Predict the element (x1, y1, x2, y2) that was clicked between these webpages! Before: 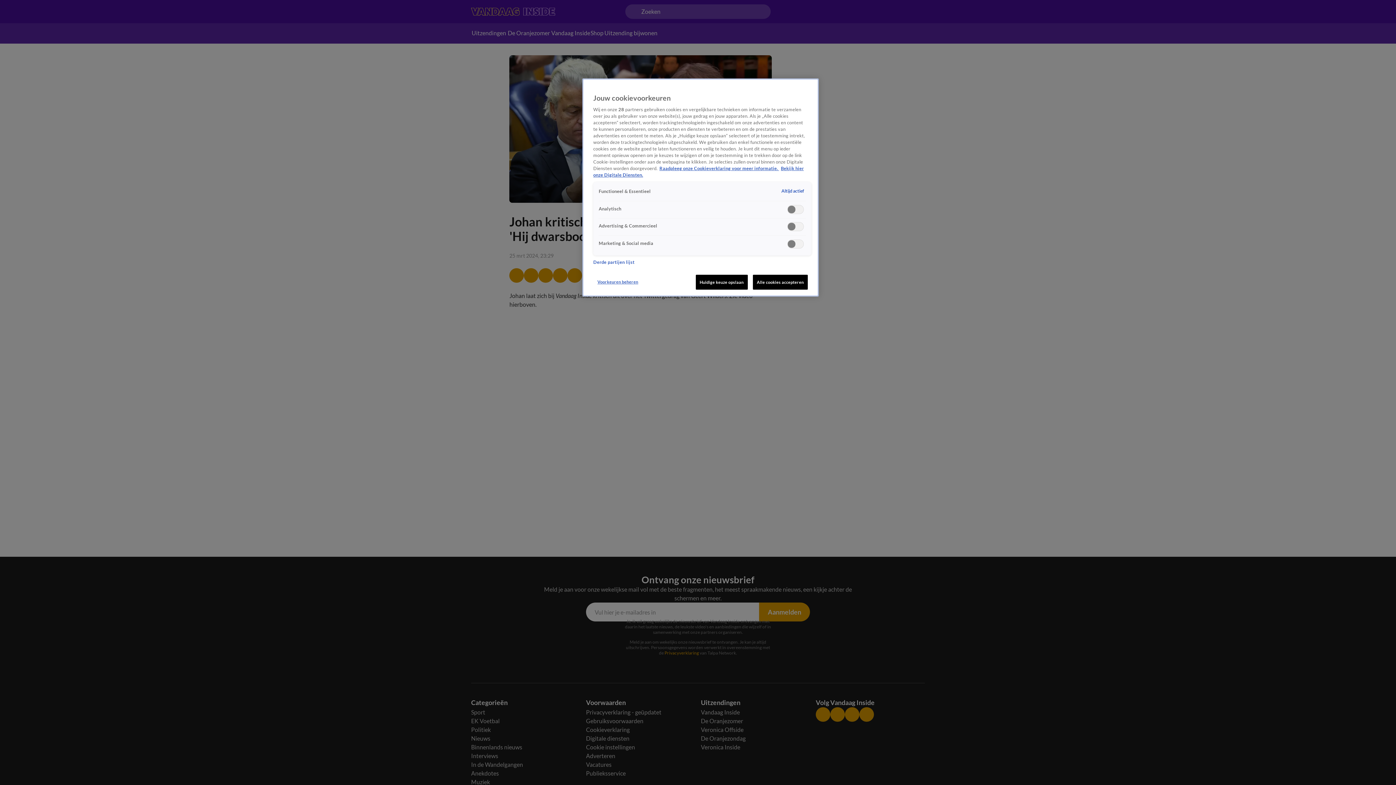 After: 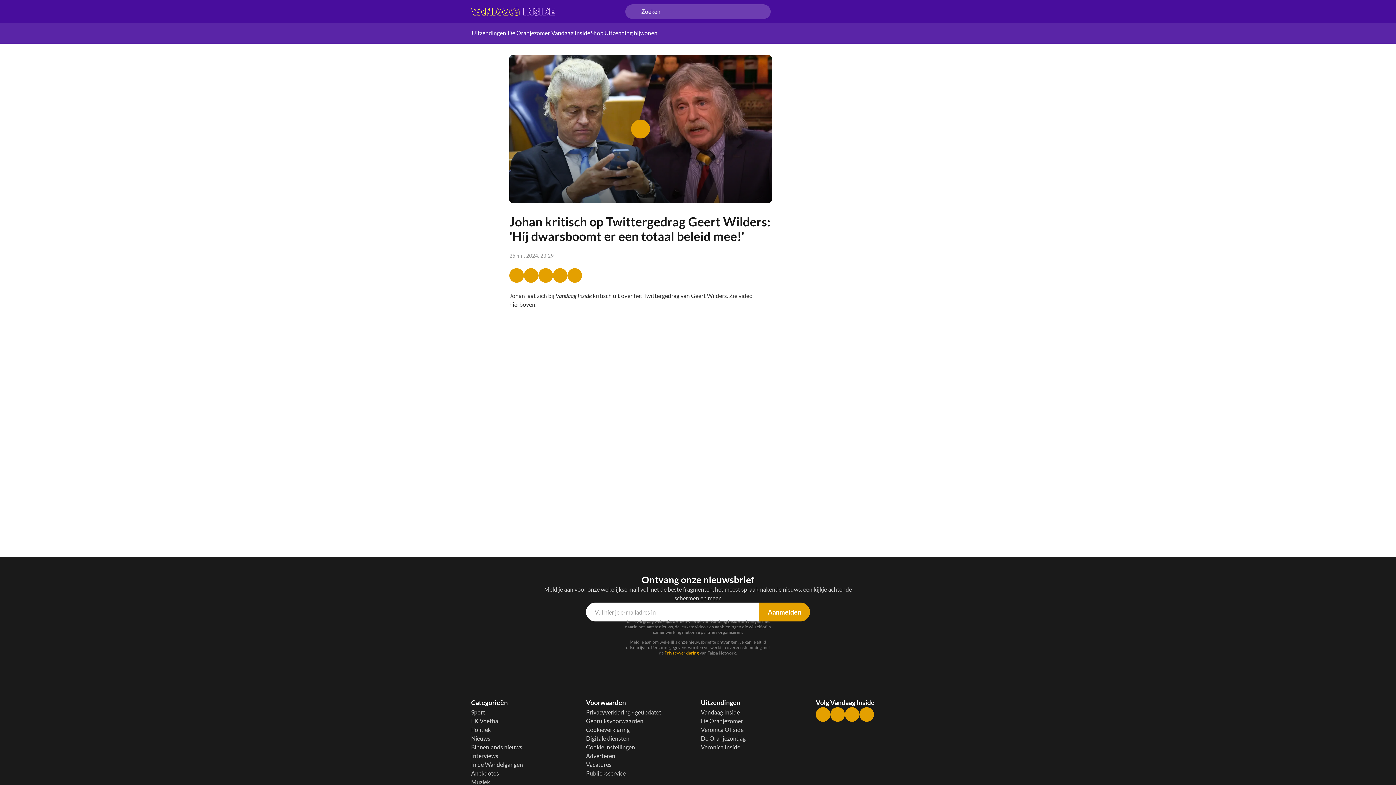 Action: label: Alle cookies accepteren bbox: (753, 274, 808, 289)